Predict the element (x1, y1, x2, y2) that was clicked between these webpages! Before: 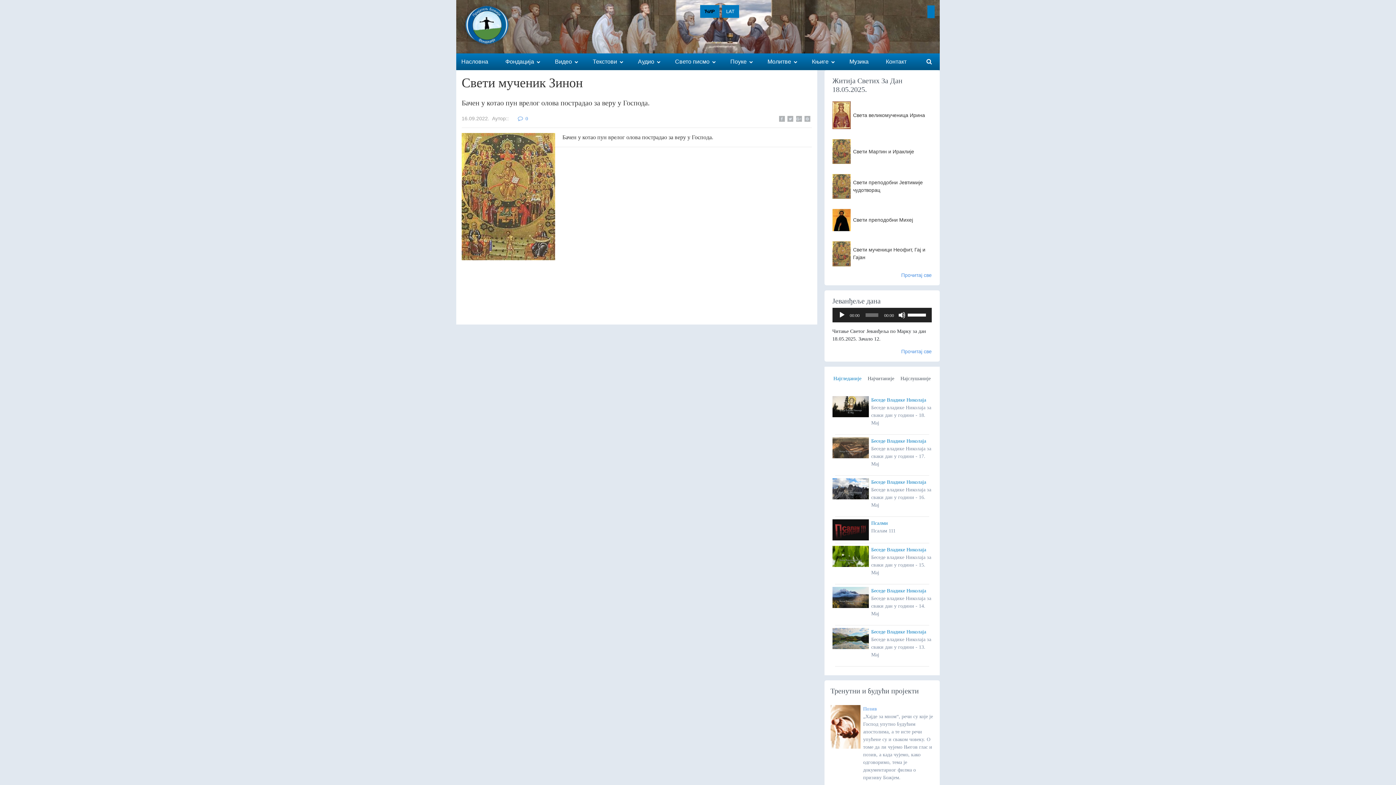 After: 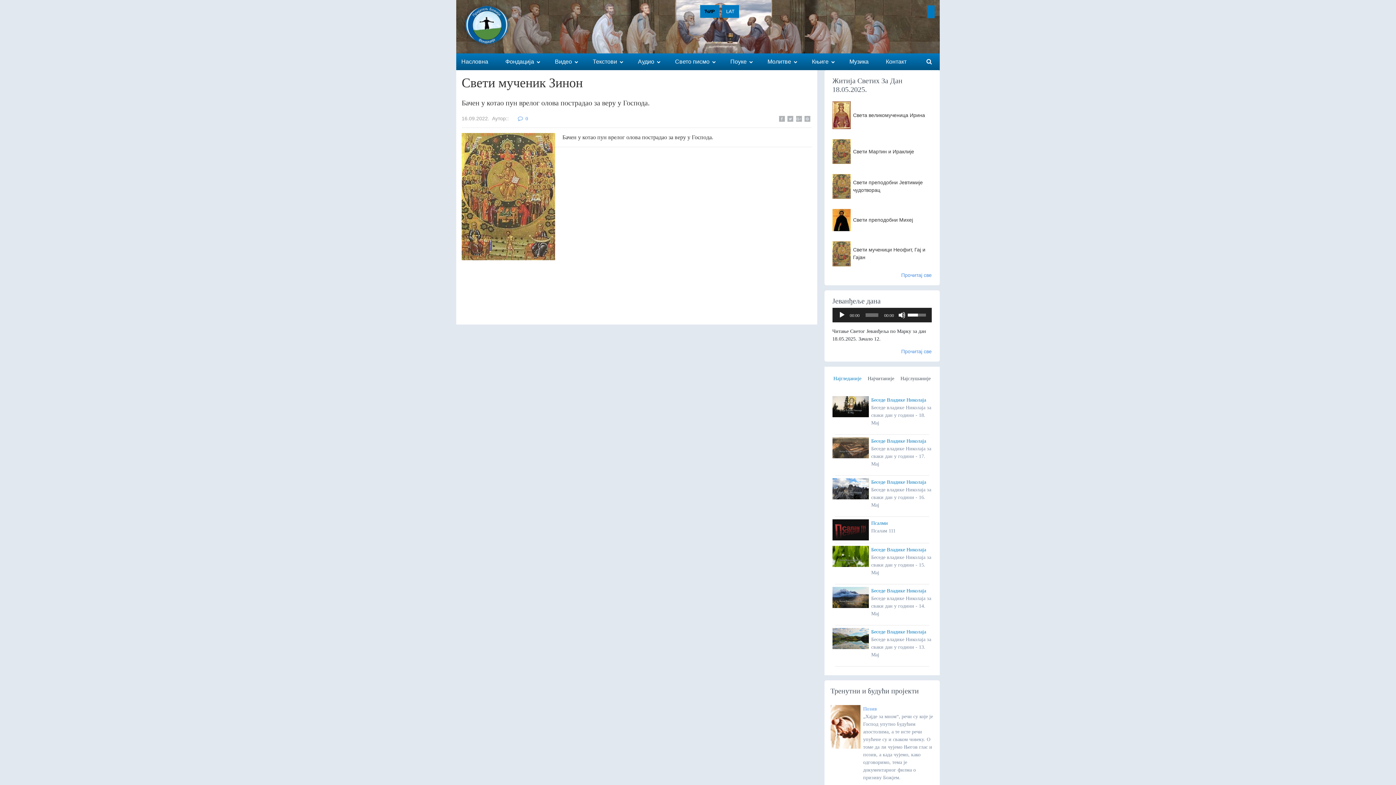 Action: bbox: (908, 307, 928, 320) label: Клизач гласности